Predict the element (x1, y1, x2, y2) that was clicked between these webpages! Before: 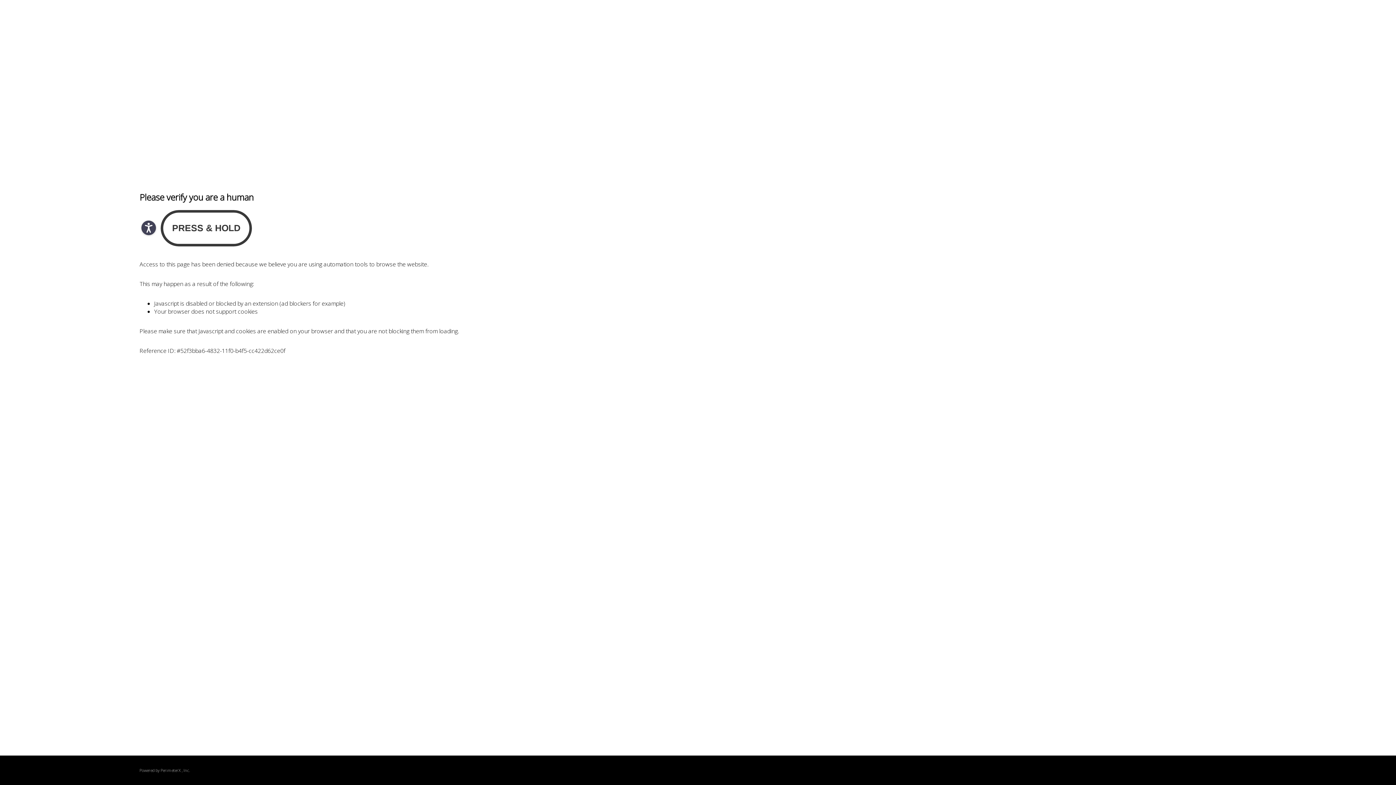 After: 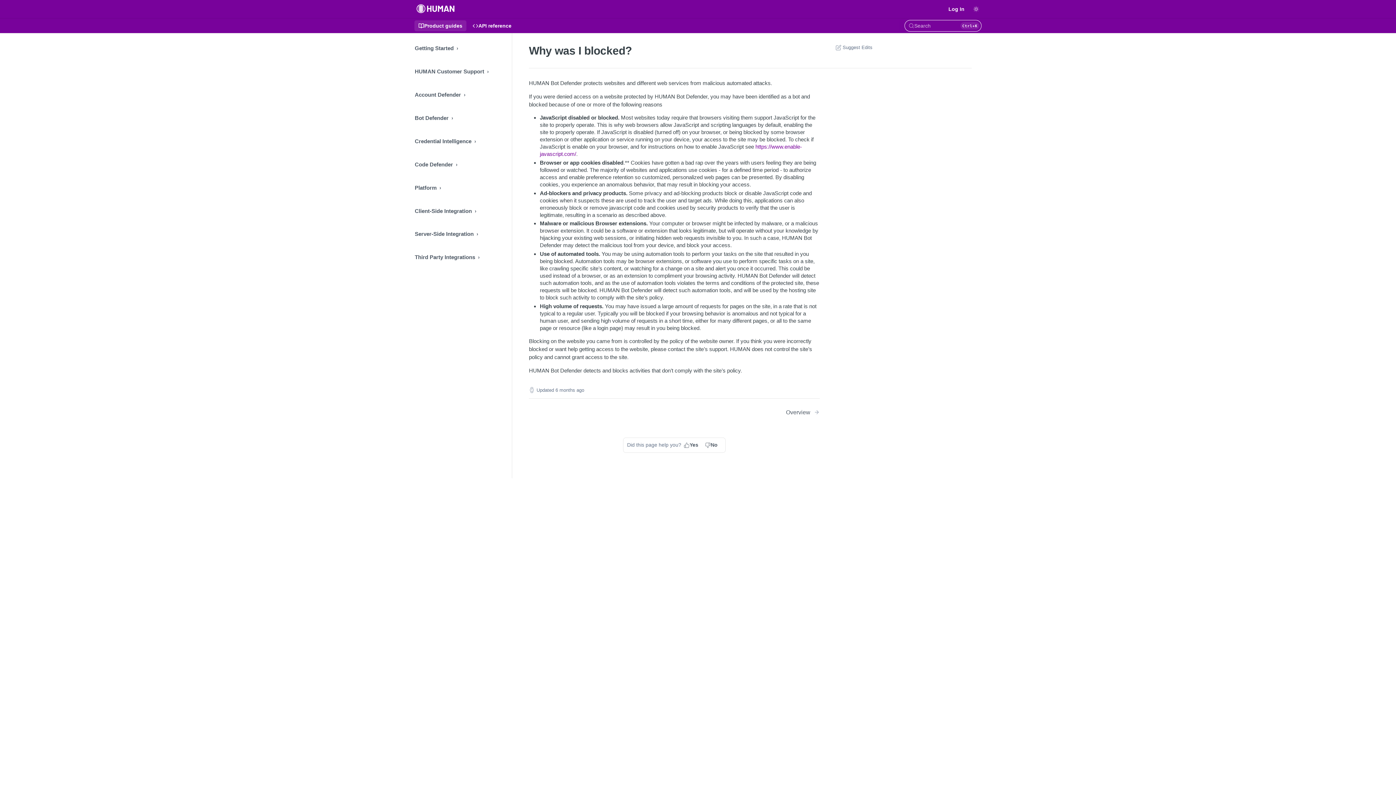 Action: bbox: (160, 768, 180, 773) label: PerimeterX